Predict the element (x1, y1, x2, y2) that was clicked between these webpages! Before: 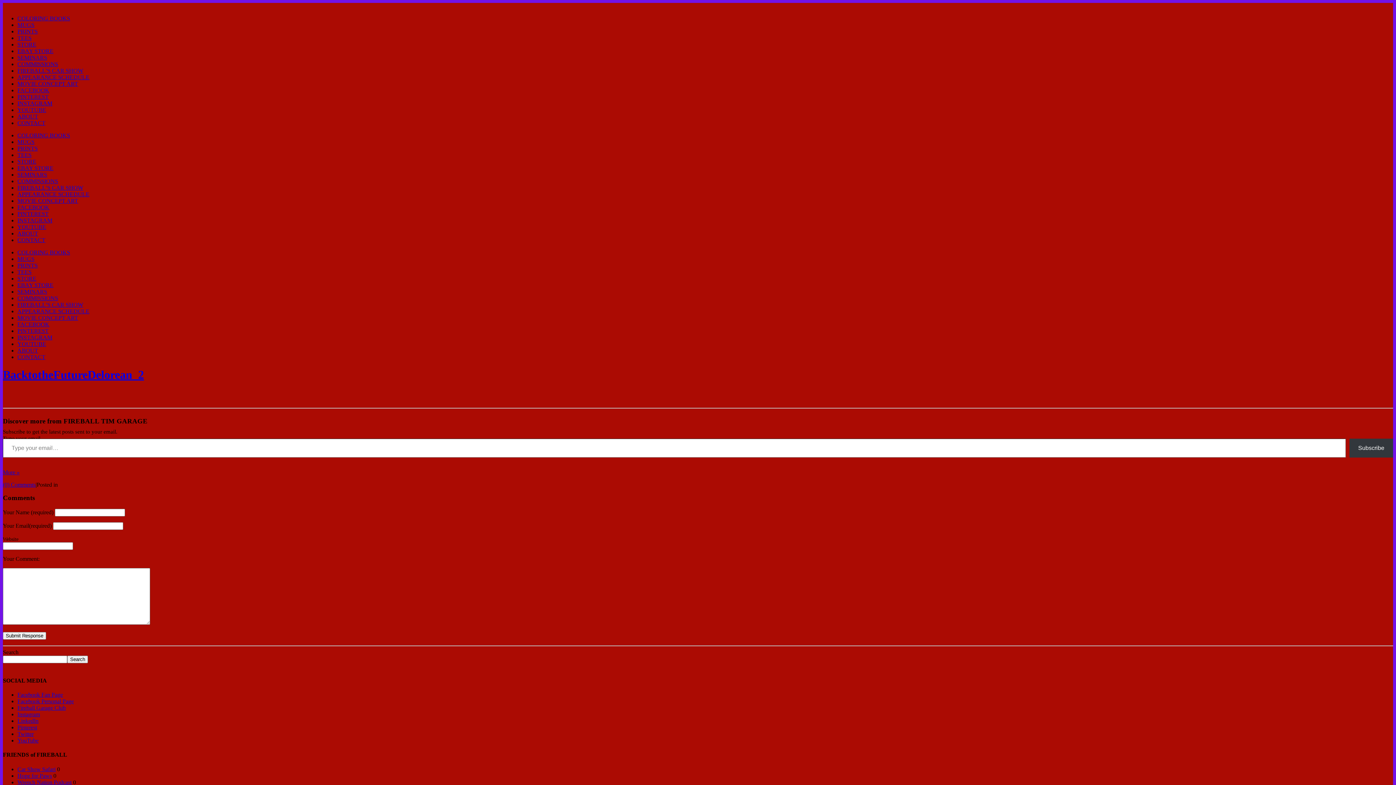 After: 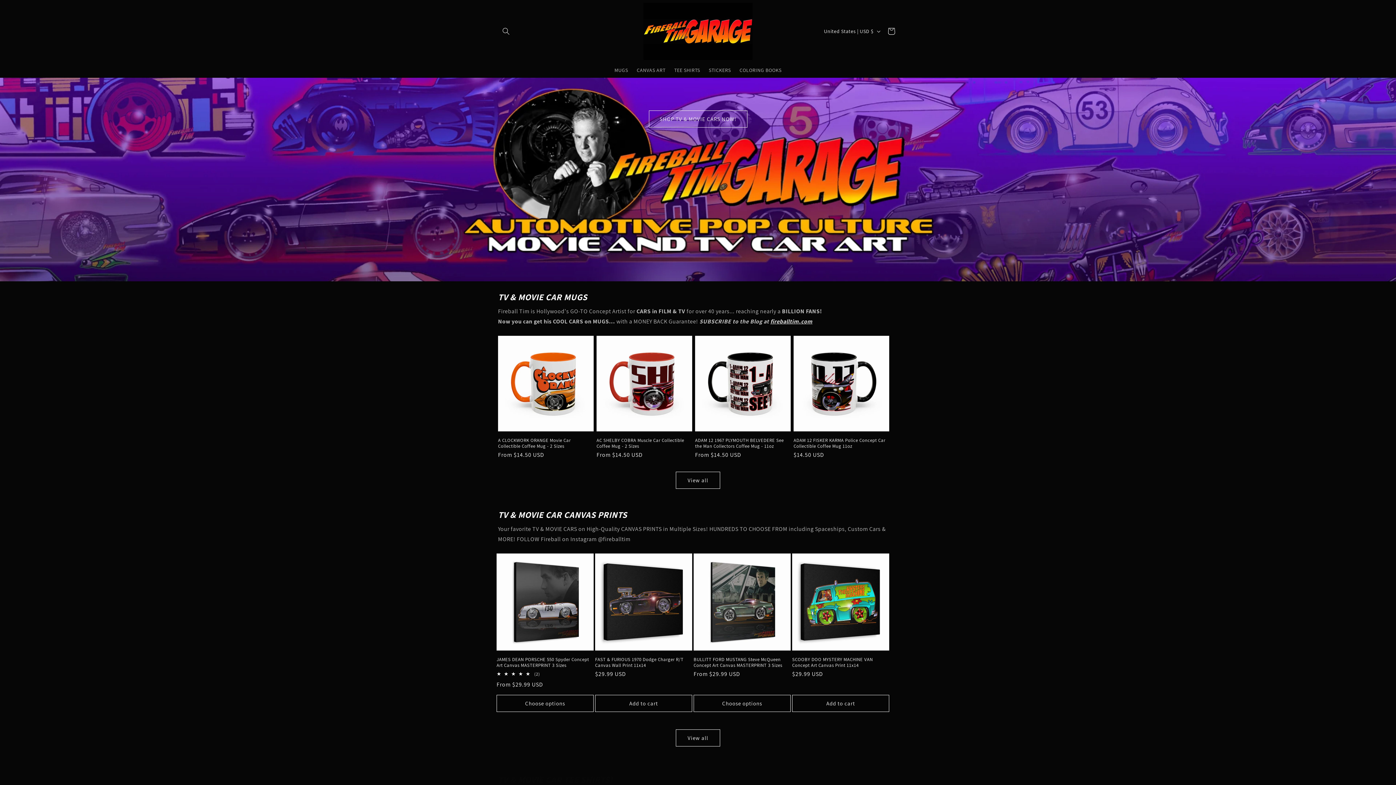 Action: bbox: (17, 158, 36, 164) label: STORE